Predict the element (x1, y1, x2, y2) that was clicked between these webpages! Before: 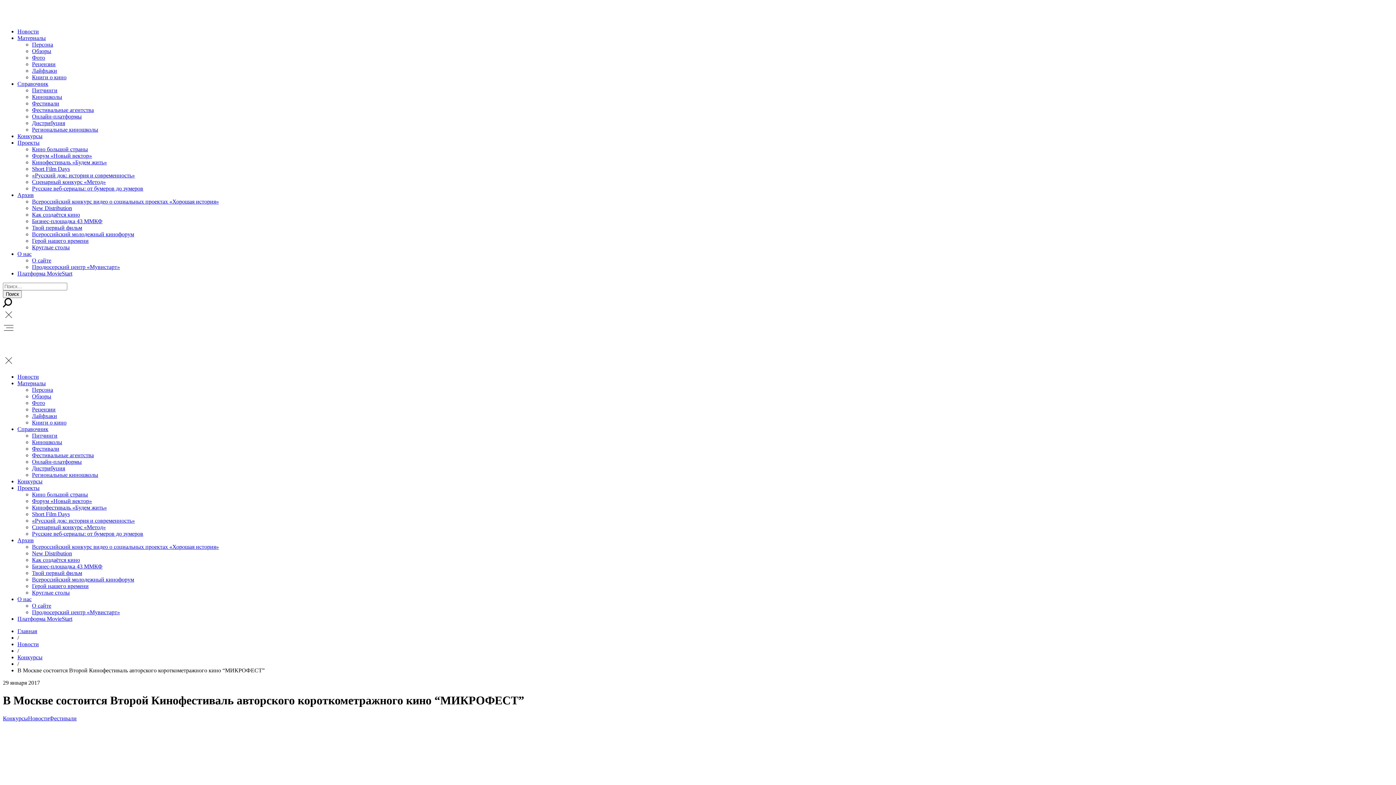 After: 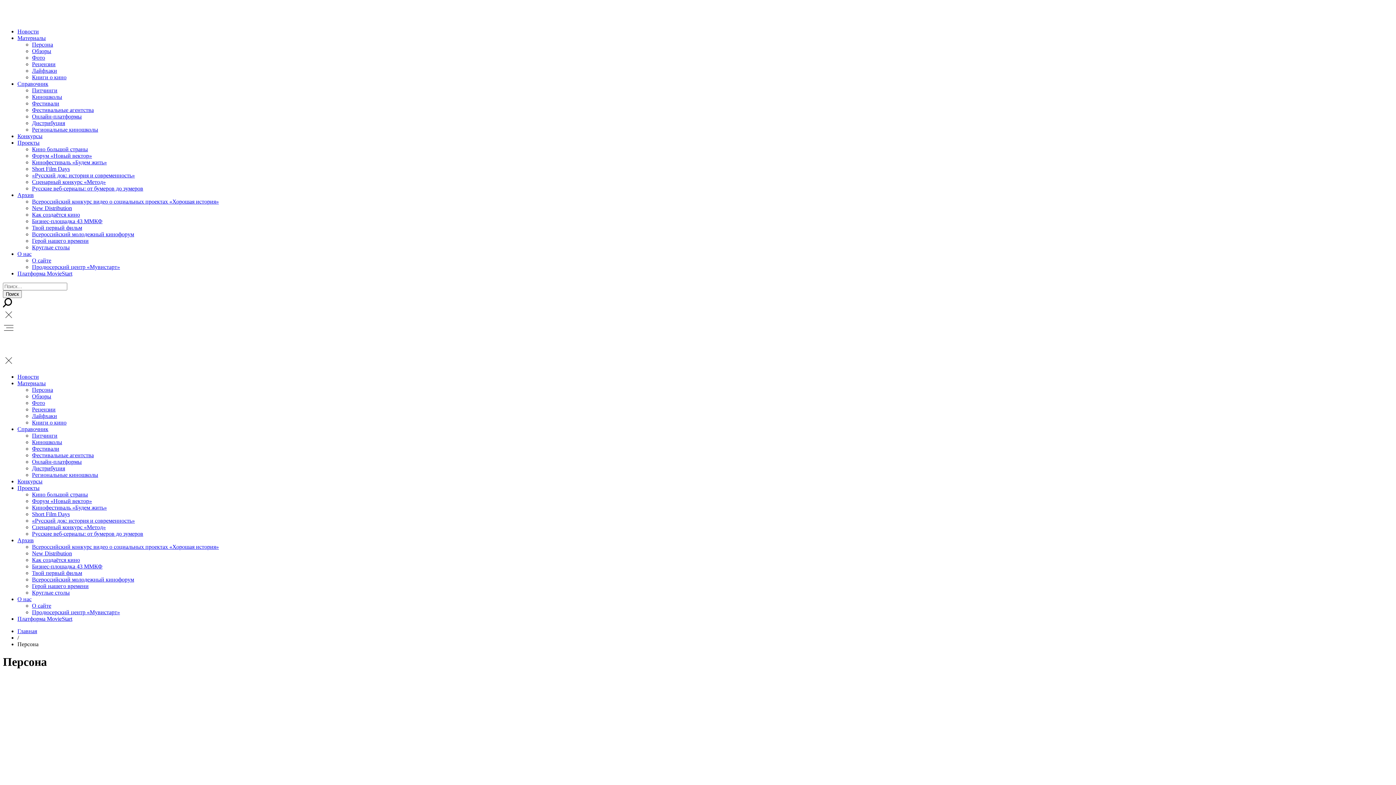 Action: bbox: (32, 386, 53, 393) label: Персона